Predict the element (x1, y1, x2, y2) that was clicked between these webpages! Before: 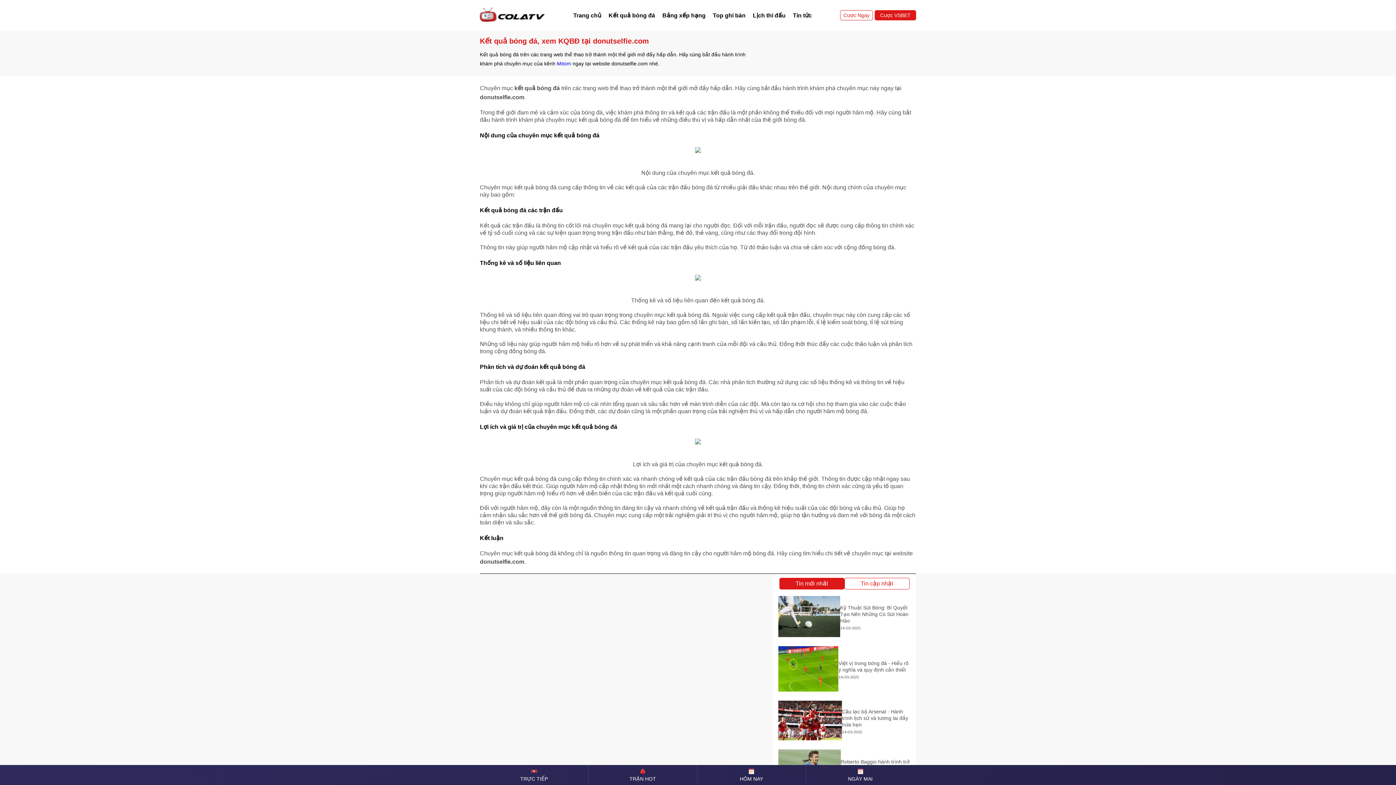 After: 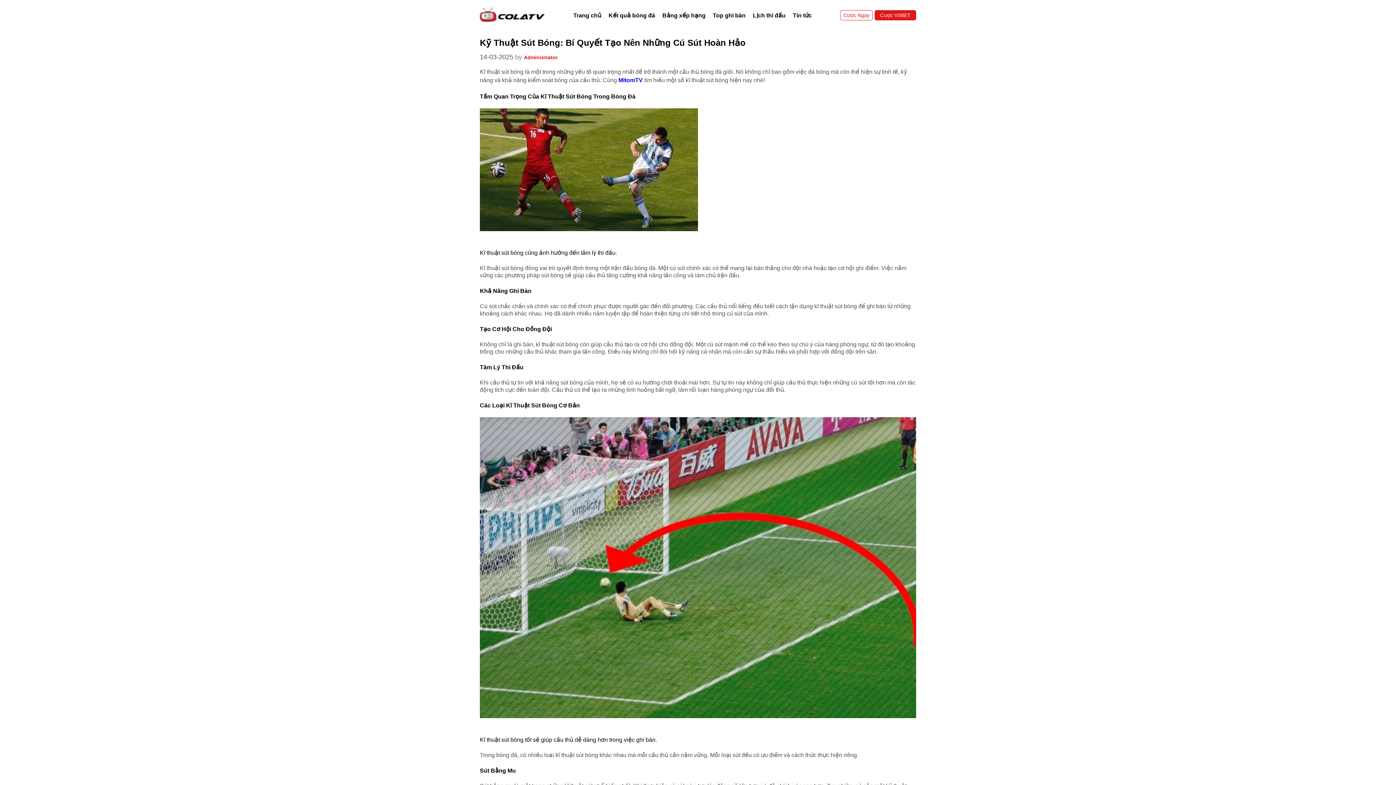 Action: bbox: (840, 605, 908, 624) label: Kỹ Thuật Sút Bóng: Bí Quyết Tạo Nên Những Cú Sút Hoàn Hảo